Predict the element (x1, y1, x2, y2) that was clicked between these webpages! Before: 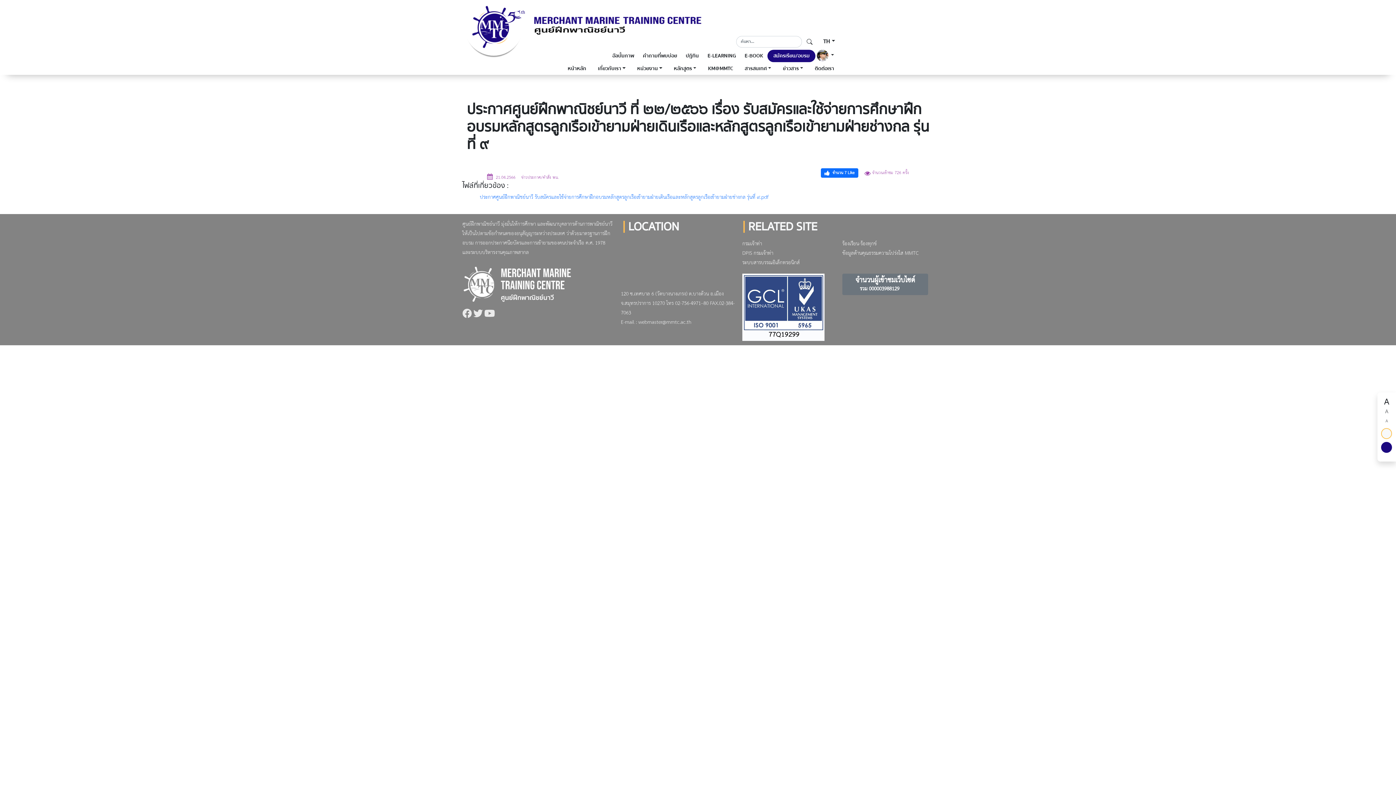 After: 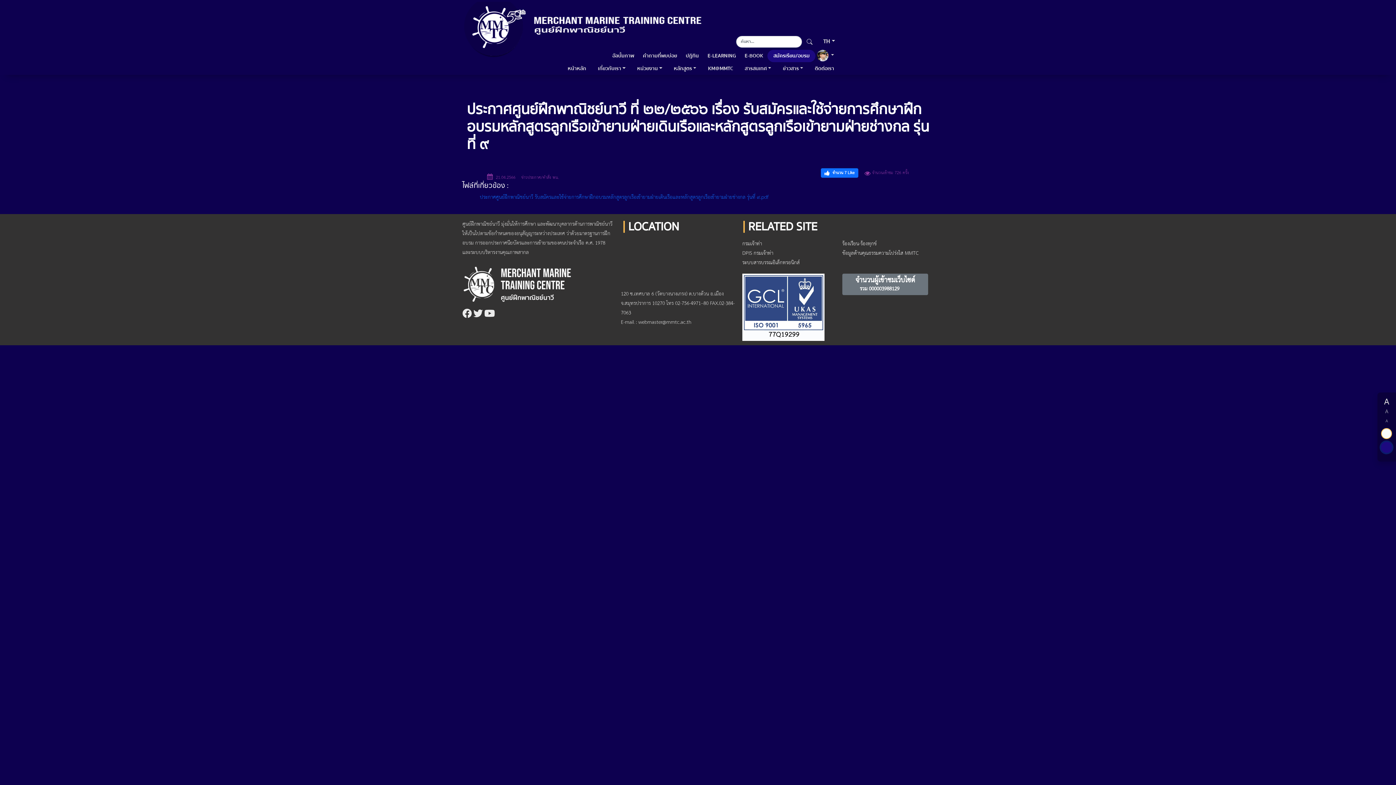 Action: bbox: (1381, 442, 1392, 453)